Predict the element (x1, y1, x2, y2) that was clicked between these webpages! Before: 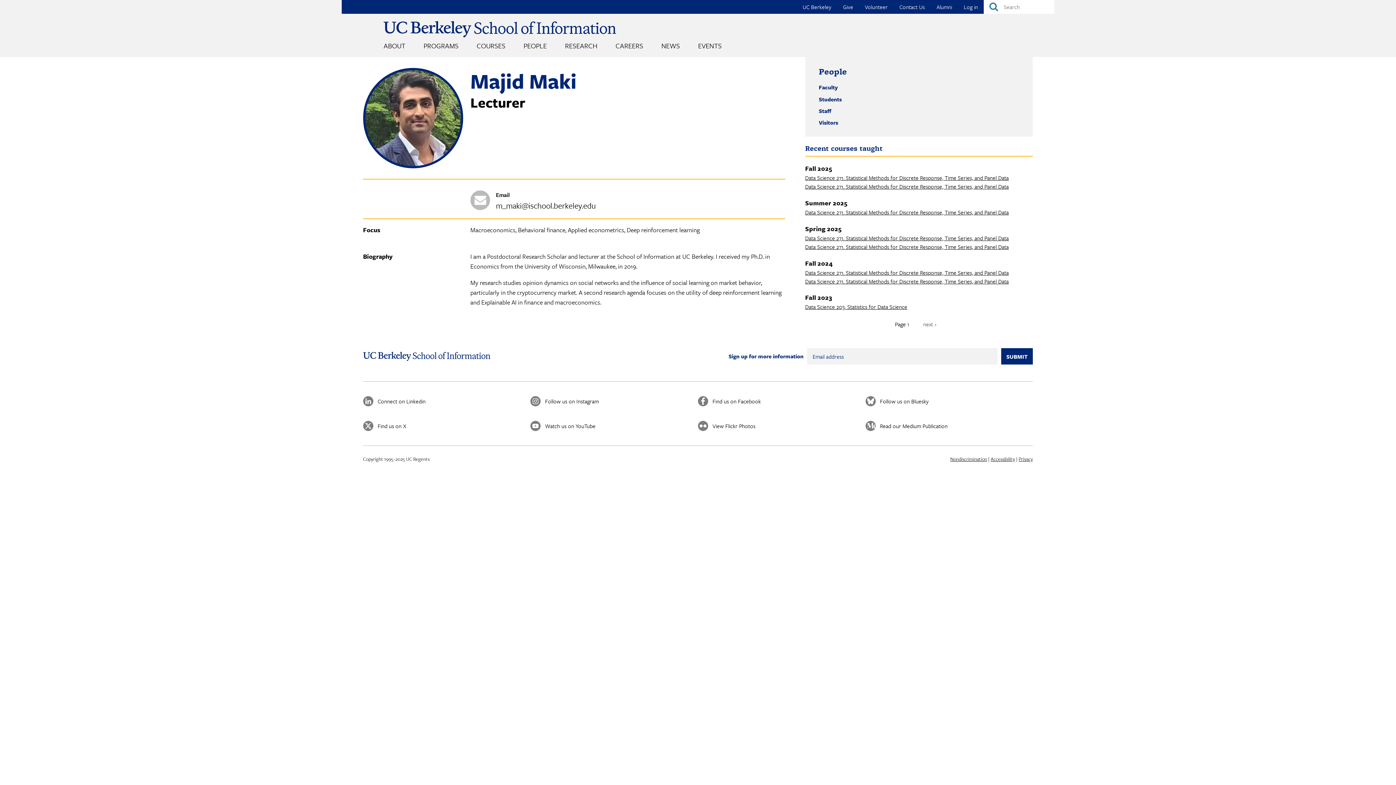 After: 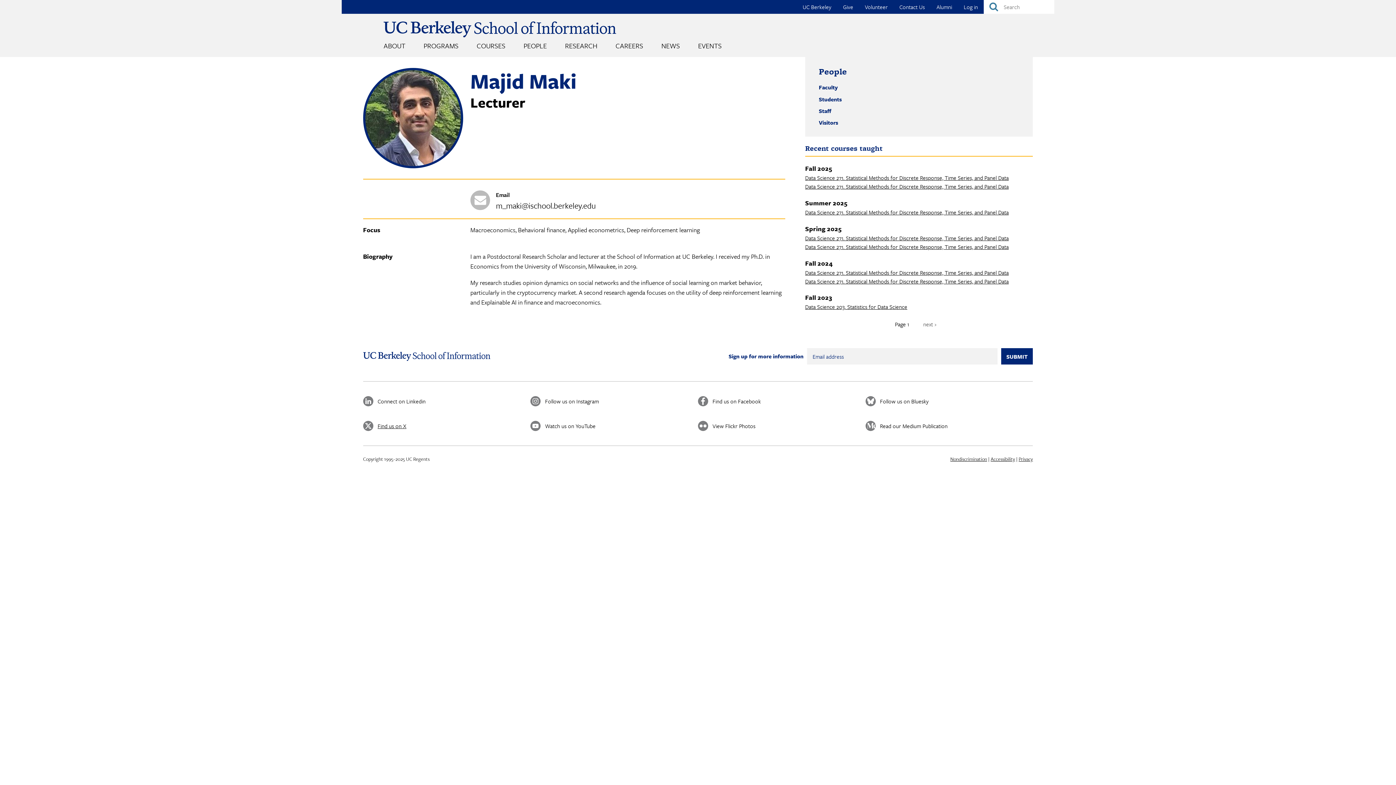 Action: bbox: (363, 421, 530, 431) label: Find us on X